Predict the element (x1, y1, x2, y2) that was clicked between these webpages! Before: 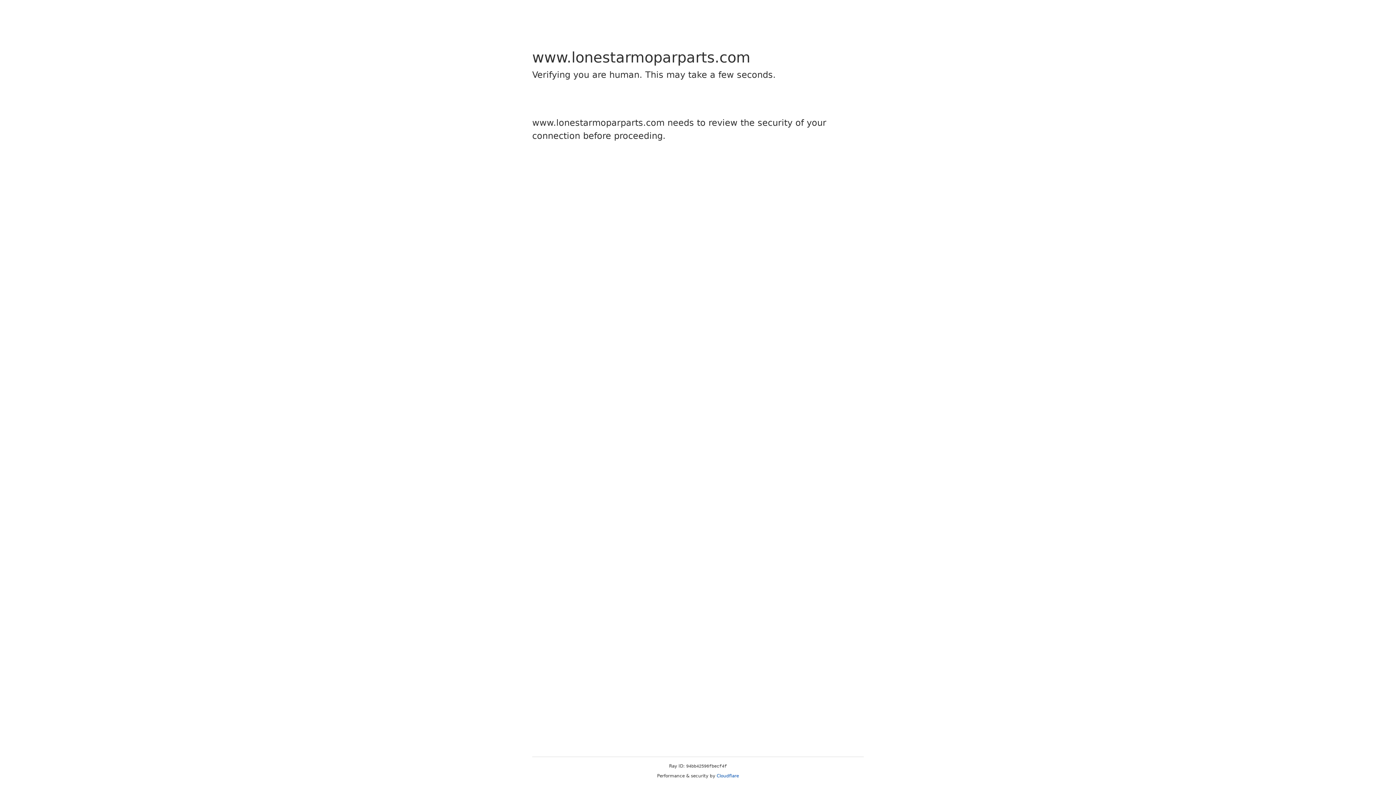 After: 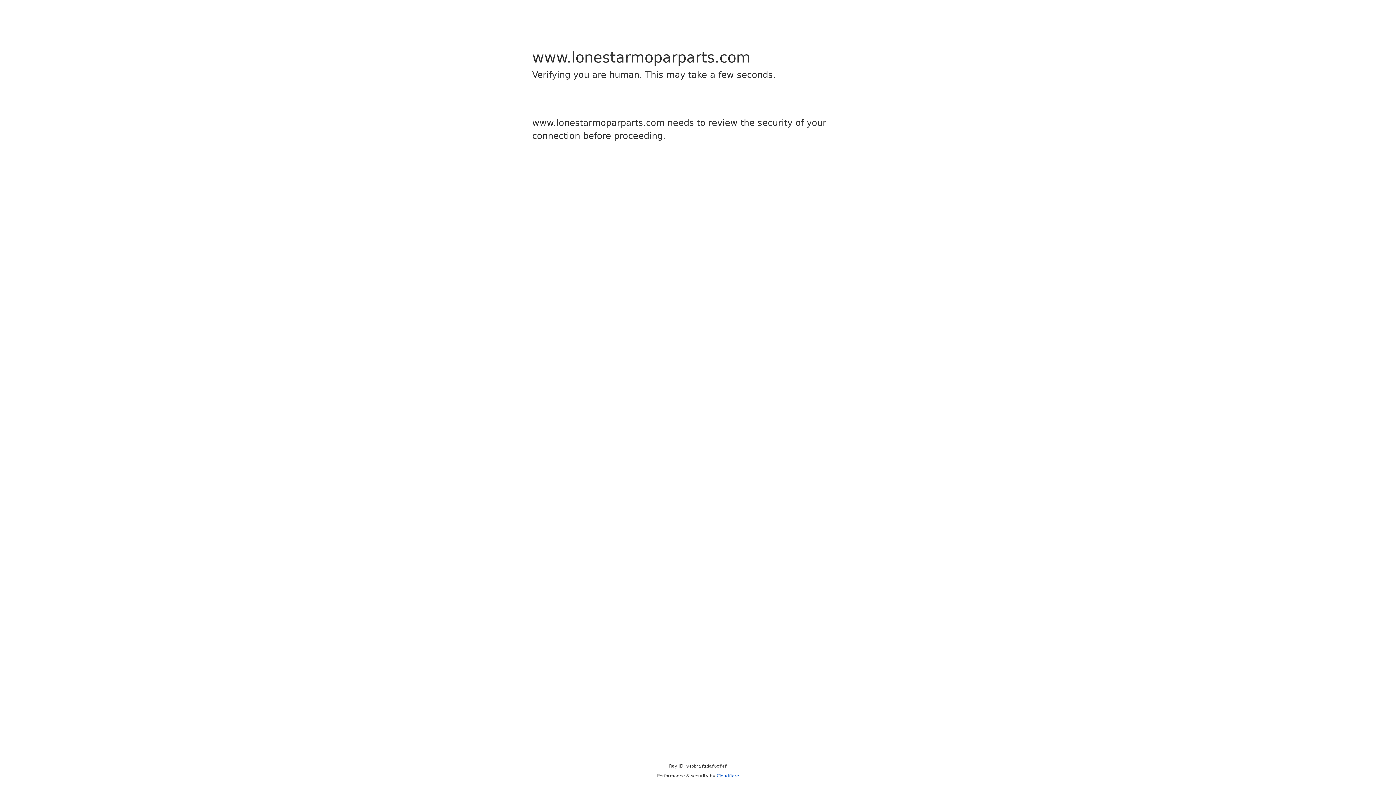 Action: bbox: (716, 773, 739, 778) label: Cloudflare